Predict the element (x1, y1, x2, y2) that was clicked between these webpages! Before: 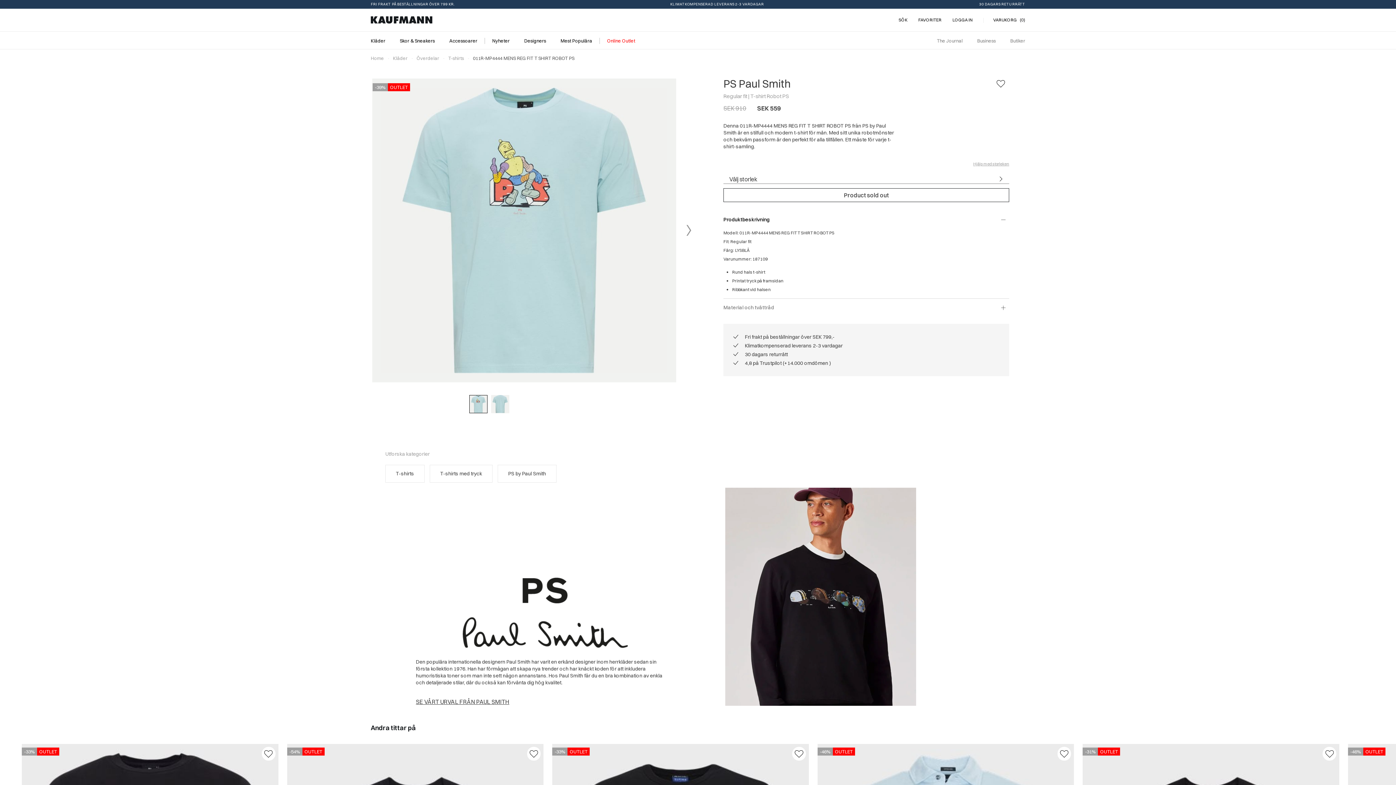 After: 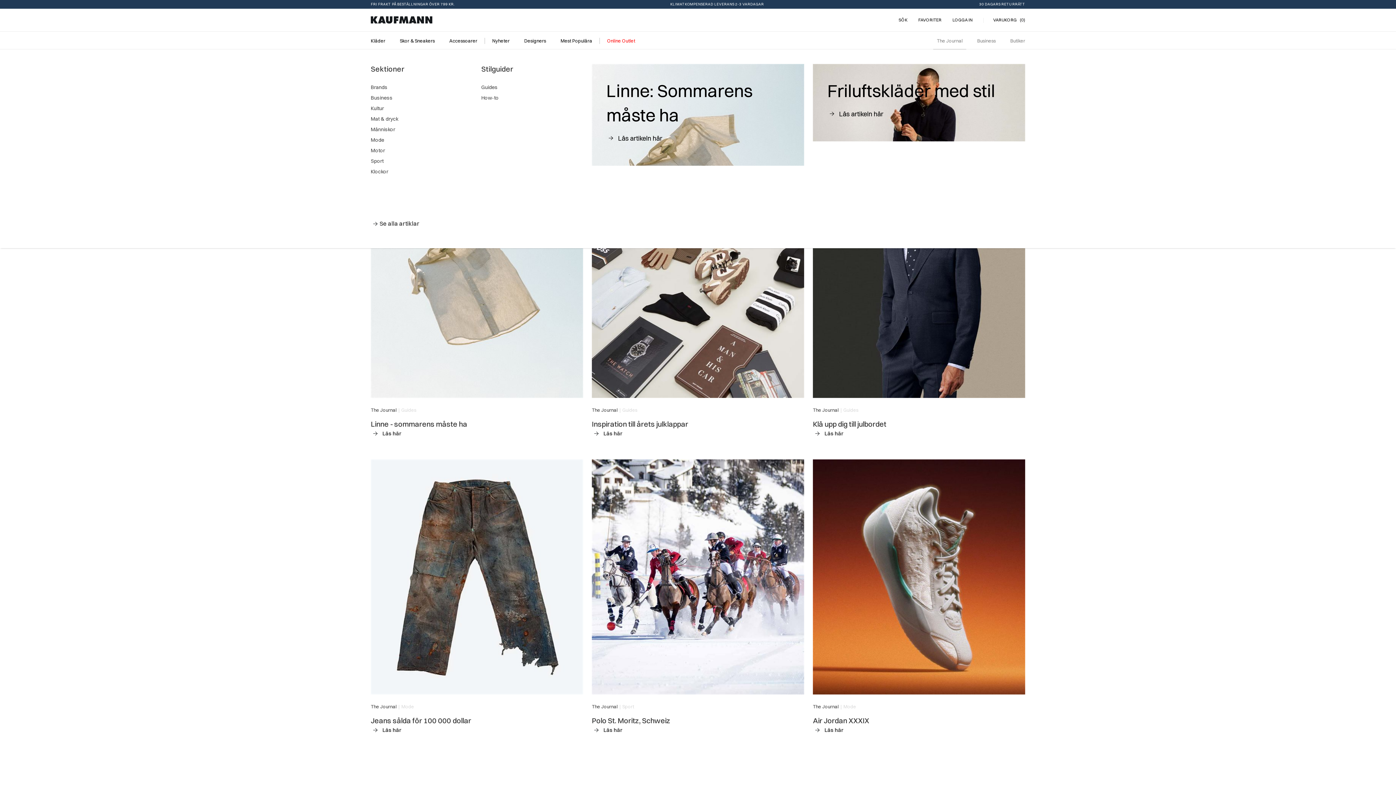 Action: label: The Journal bbox: (933, 31, 966, 49)